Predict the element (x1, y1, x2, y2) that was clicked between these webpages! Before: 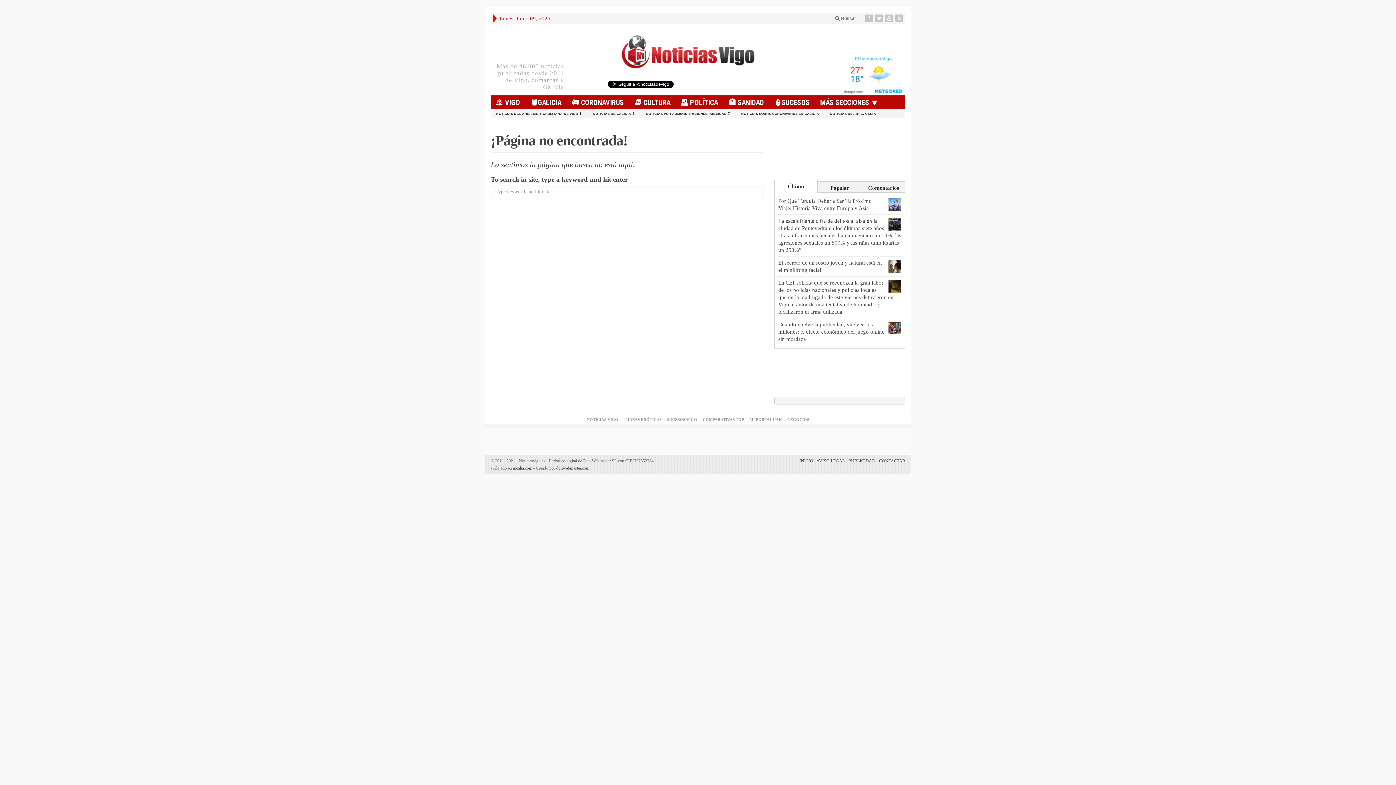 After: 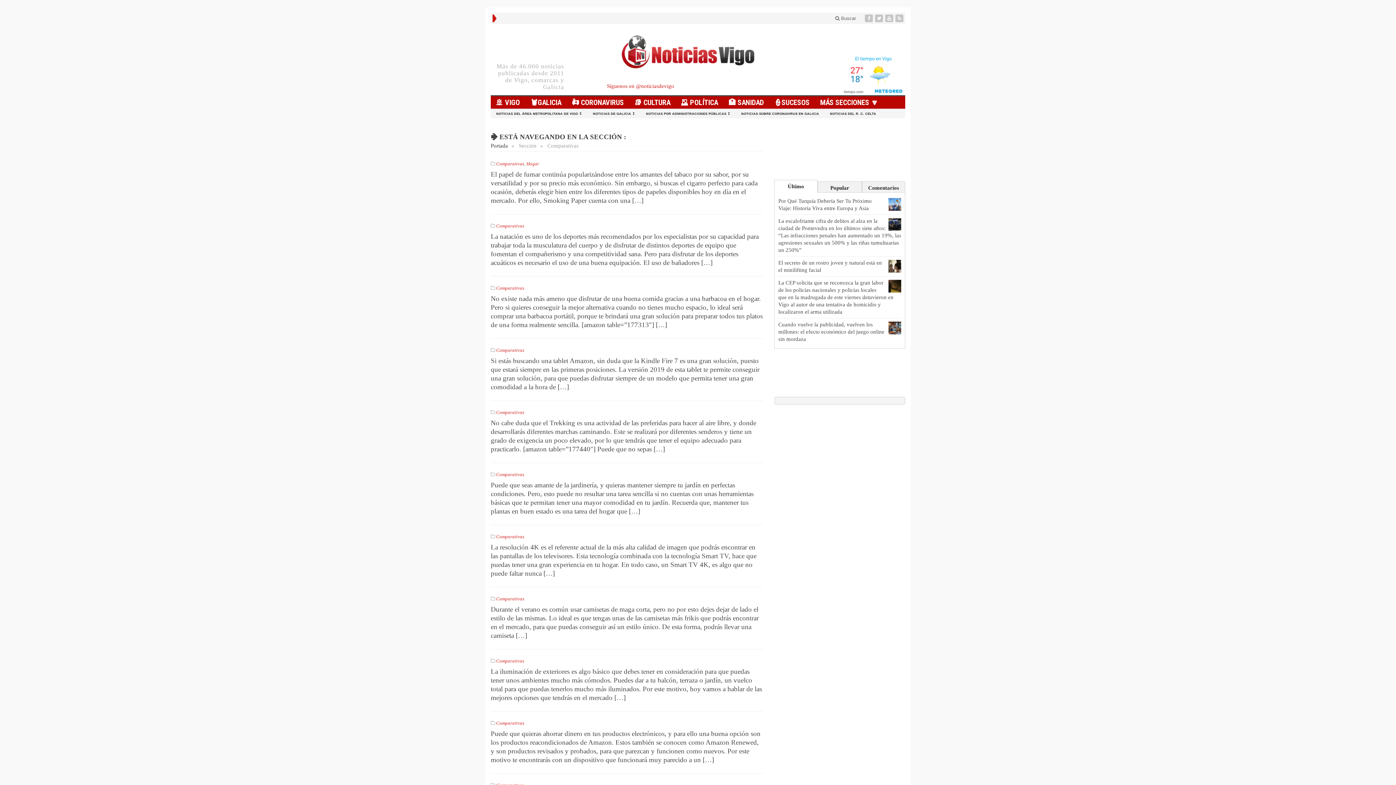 Action: bbox: (702, 417, 744, 421) label: COMPARATIVAS TOP